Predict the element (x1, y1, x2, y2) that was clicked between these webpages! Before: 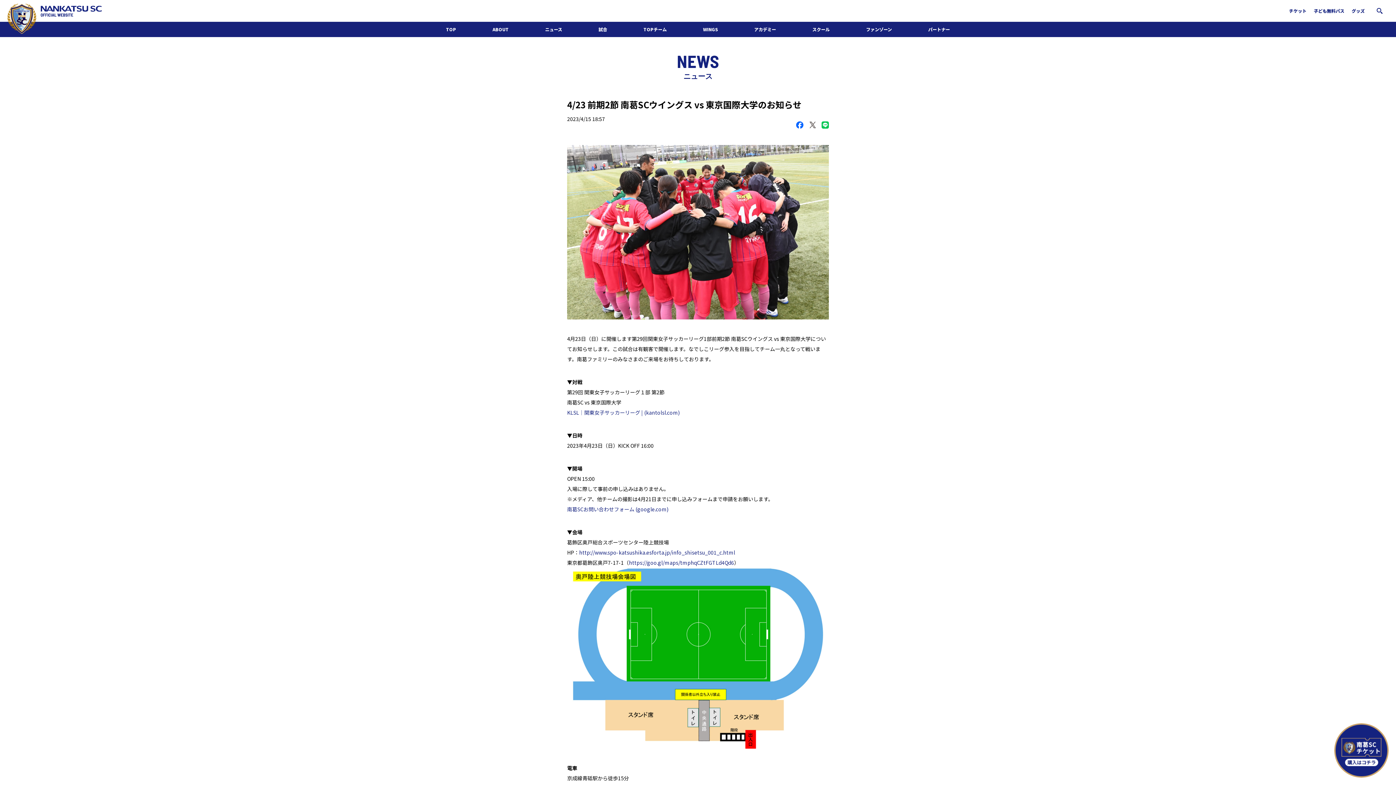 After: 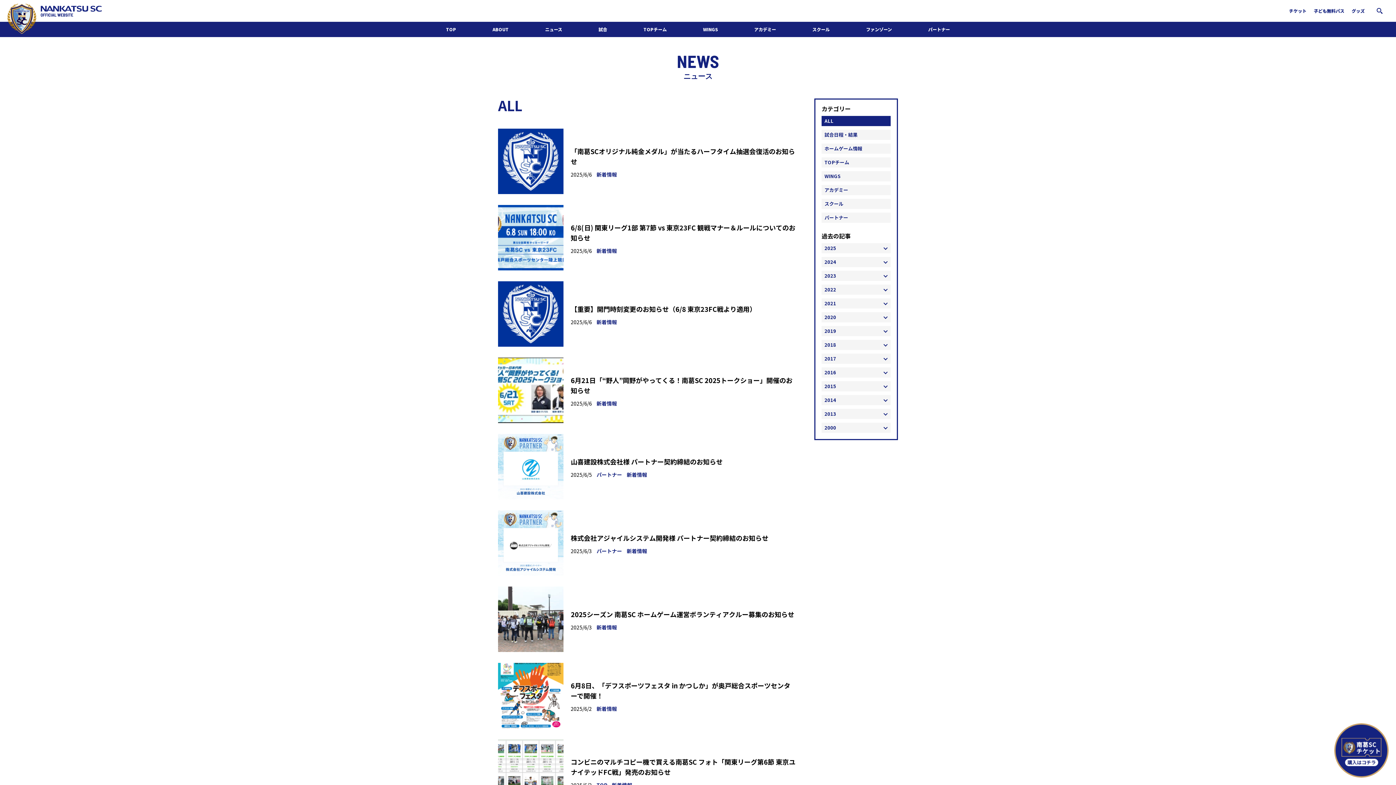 Action: label: ニュース bbox: (527, 21, 580, 37)